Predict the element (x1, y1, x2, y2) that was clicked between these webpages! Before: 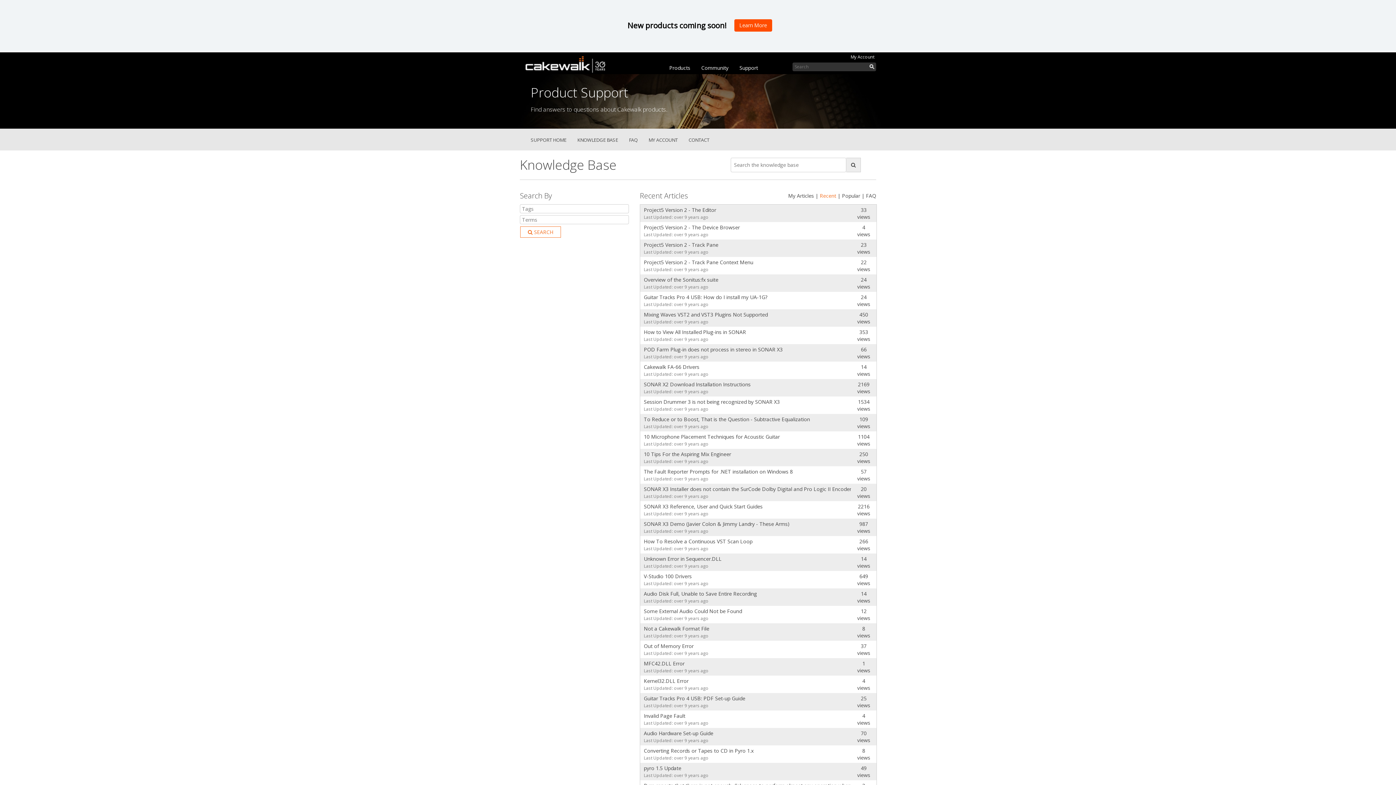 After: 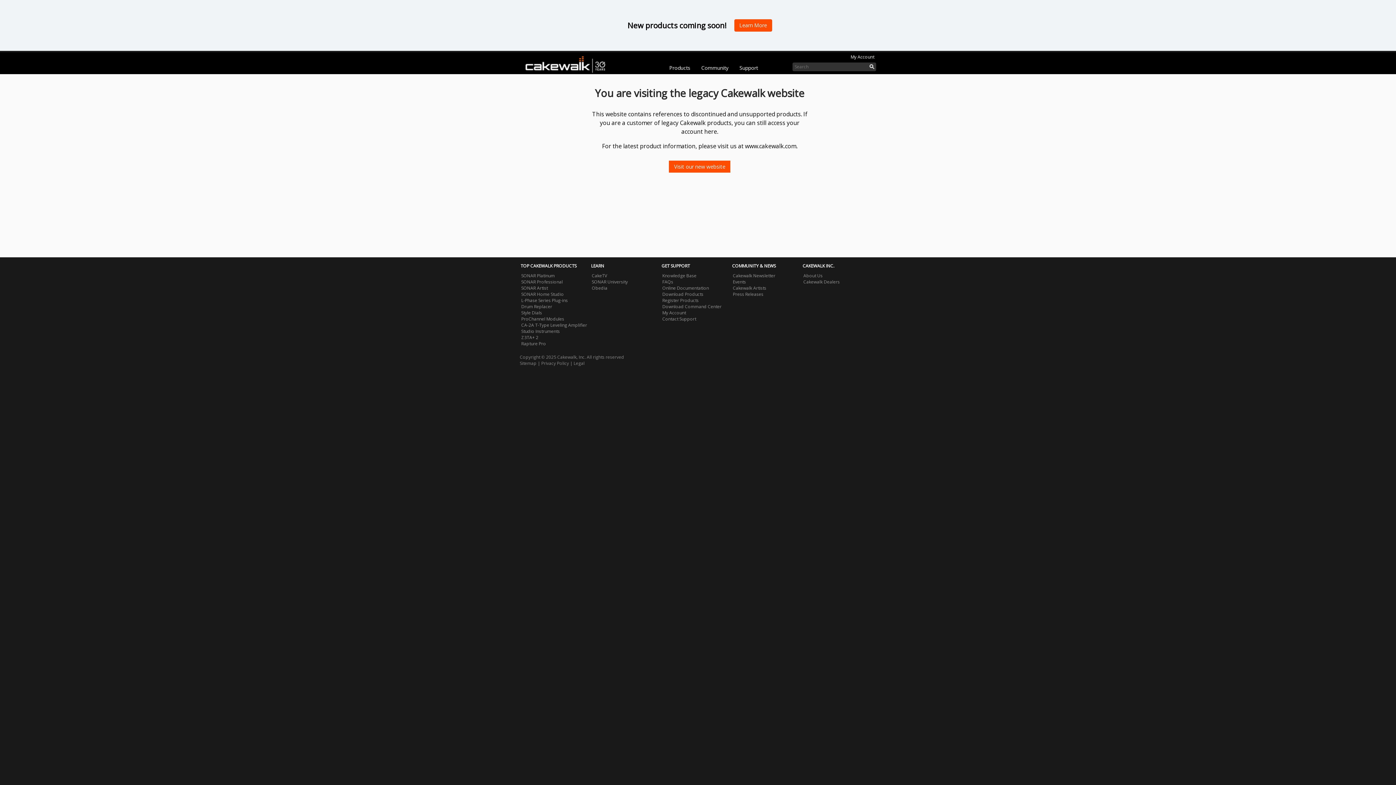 Action: bbox: (520, 52, 618, 74)